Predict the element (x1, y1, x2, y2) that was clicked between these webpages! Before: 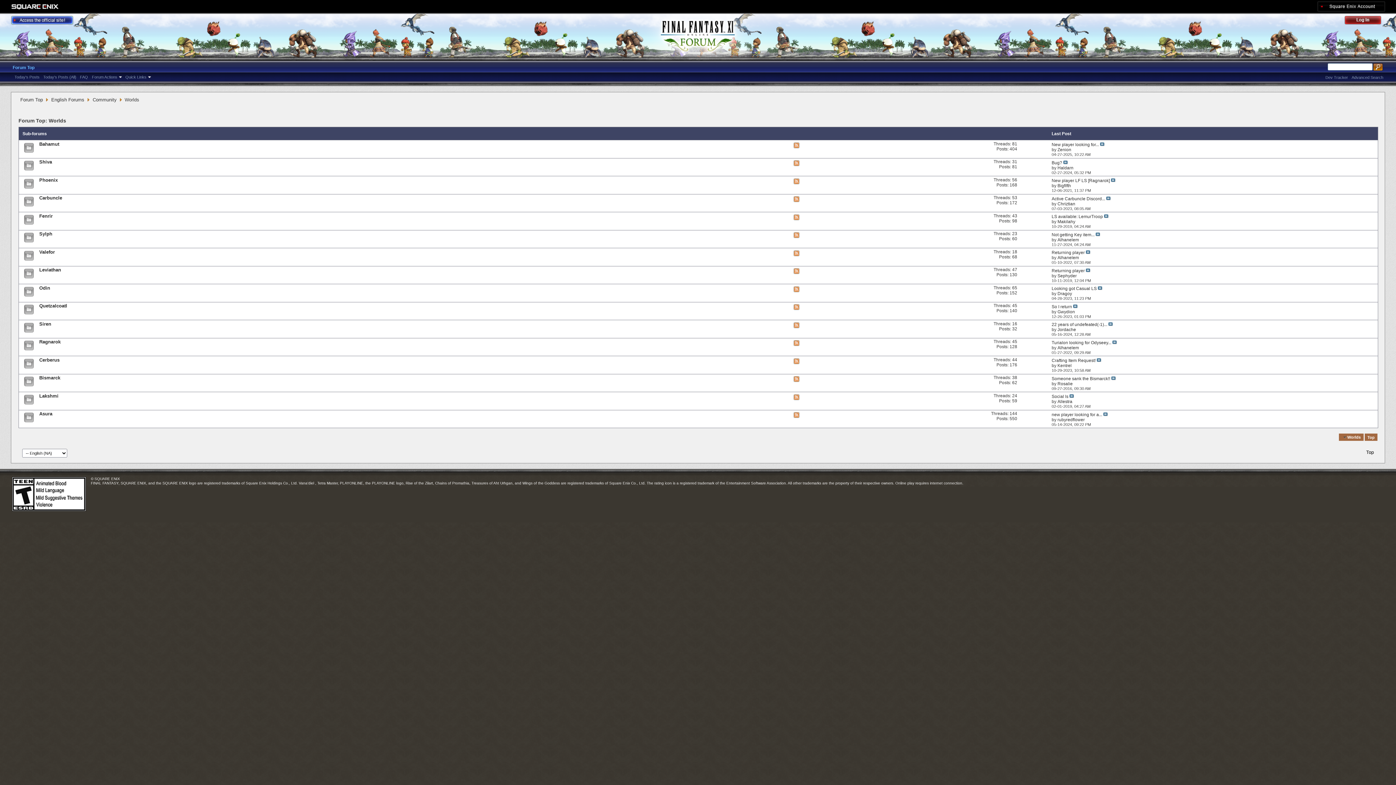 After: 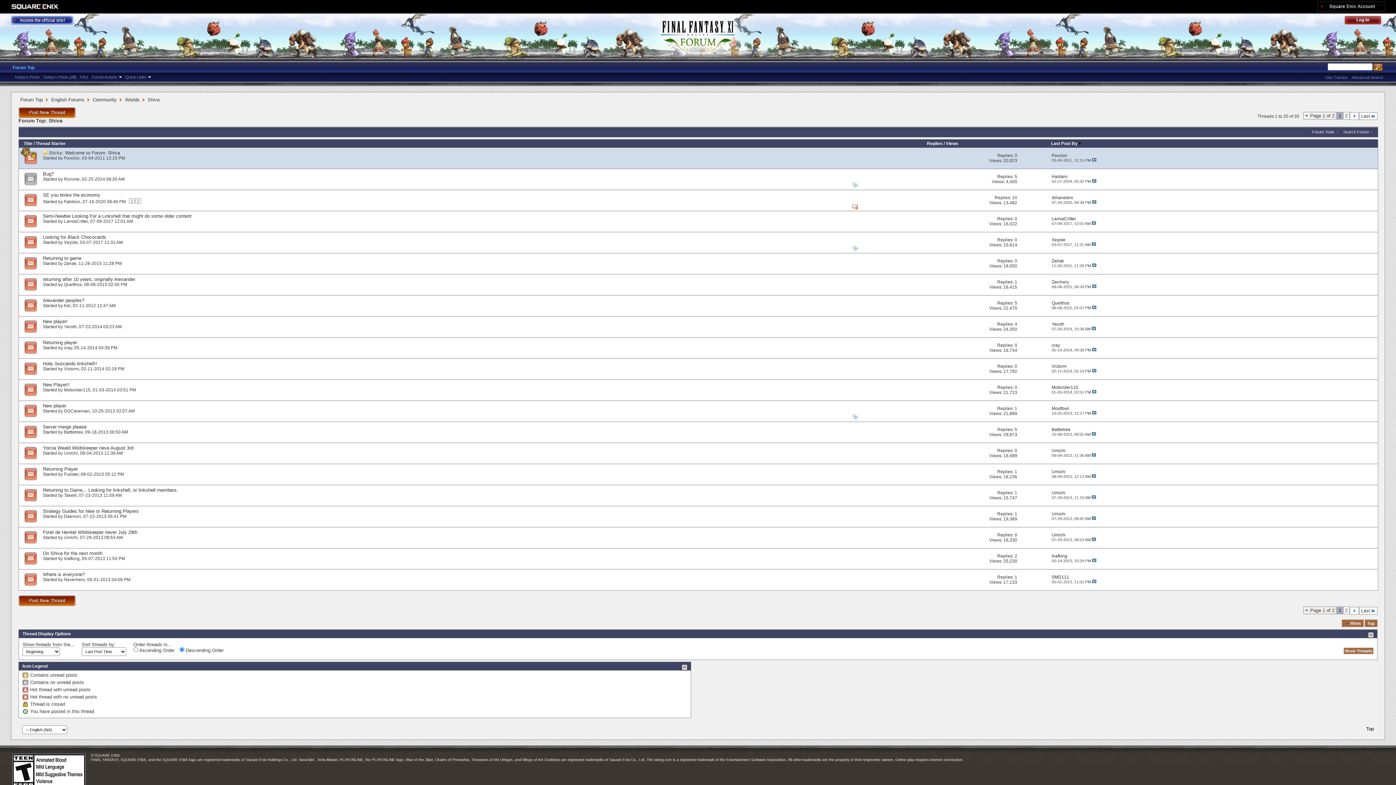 Action: bbox: (39, 159, 52, 164) label: Shiva